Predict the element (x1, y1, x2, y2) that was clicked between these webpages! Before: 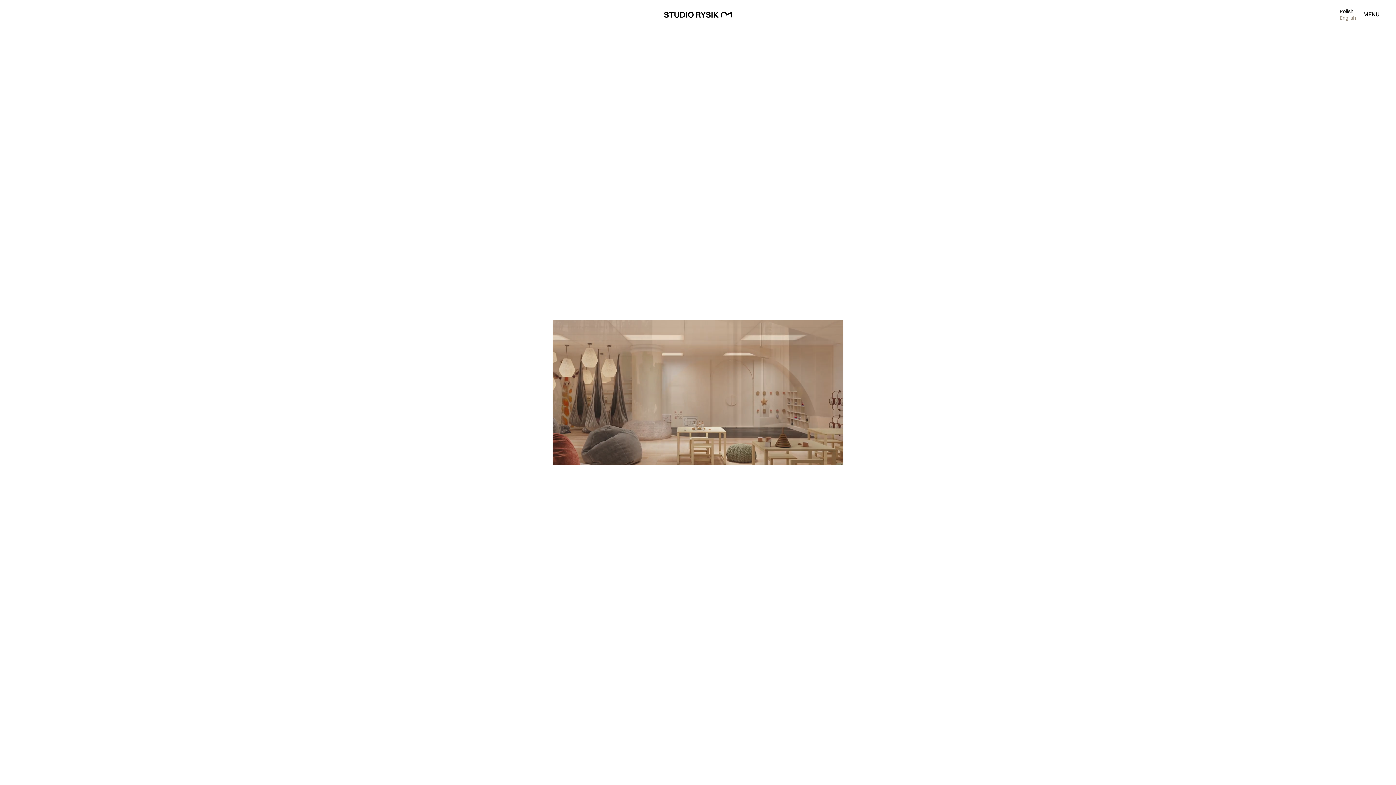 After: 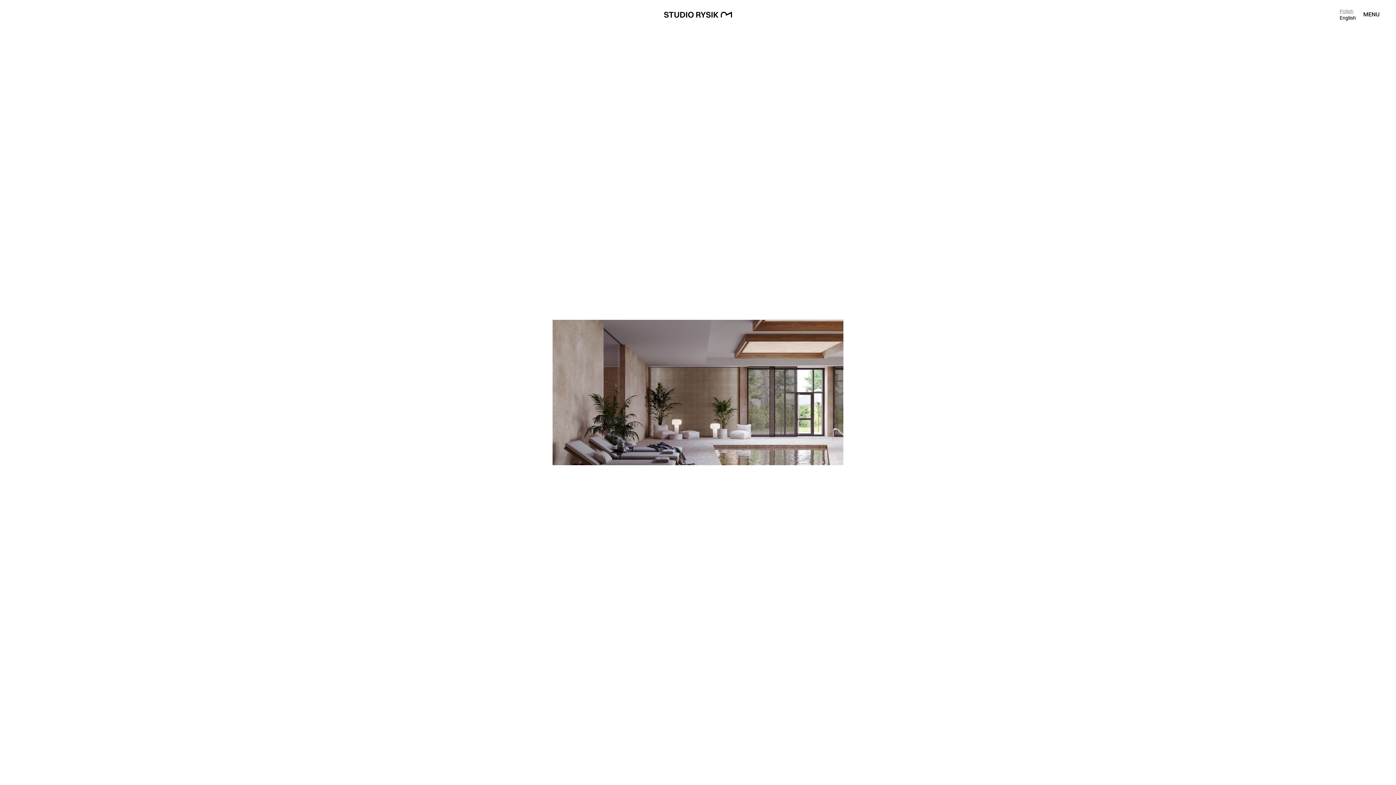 Action: bbox: (1340, 14, 1356, 20) label: English